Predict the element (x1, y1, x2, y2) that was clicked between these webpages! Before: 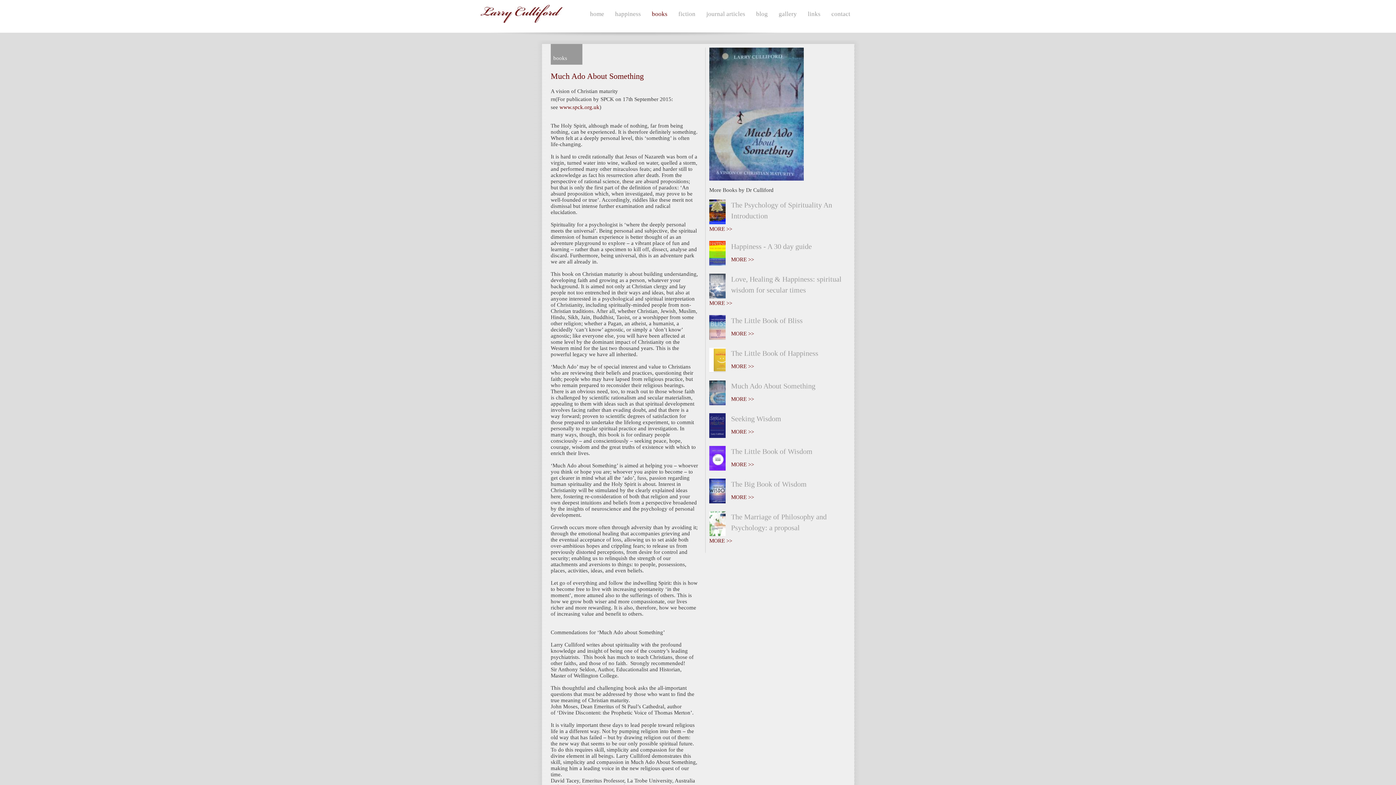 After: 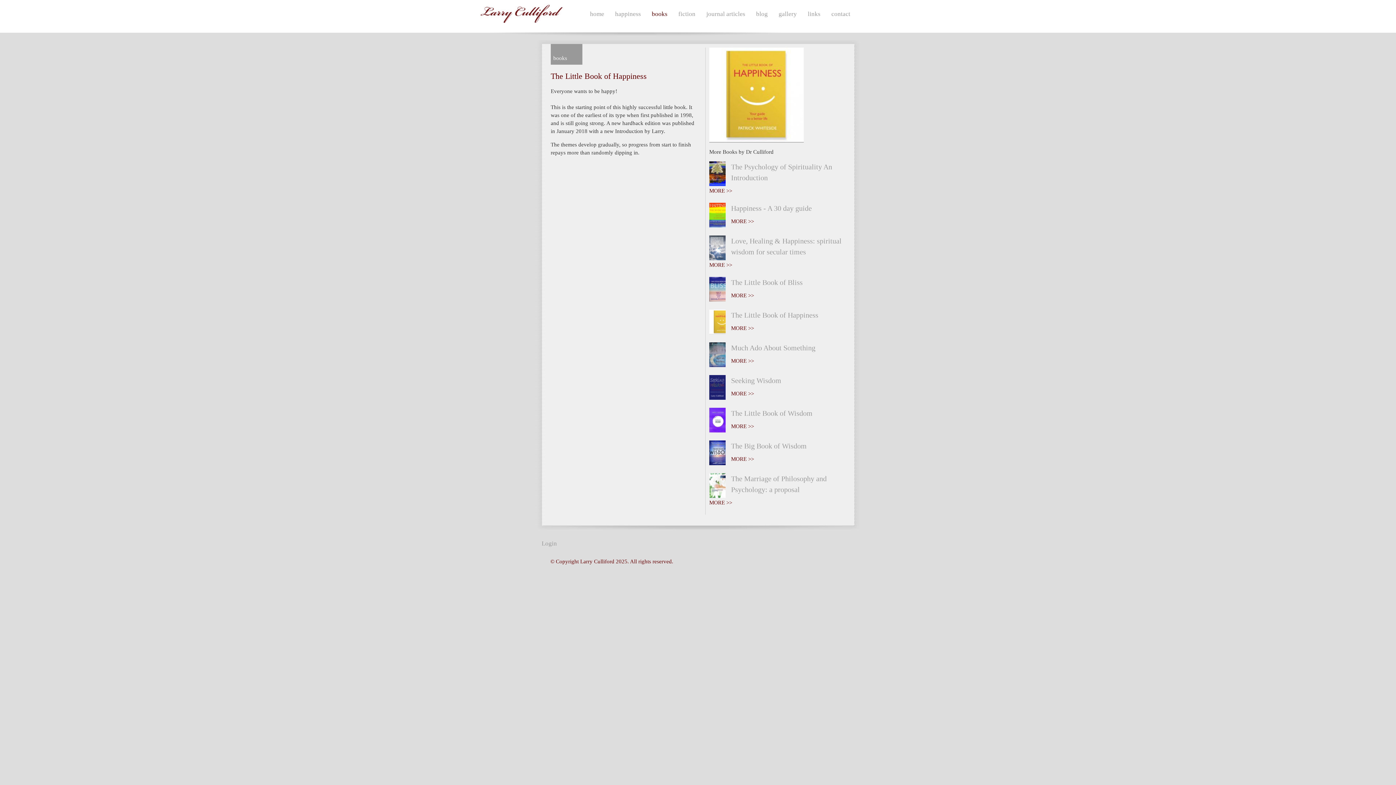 Action: label: The Little Book of Happiness
MORE >> bbox: (709, 348, 846, 369)